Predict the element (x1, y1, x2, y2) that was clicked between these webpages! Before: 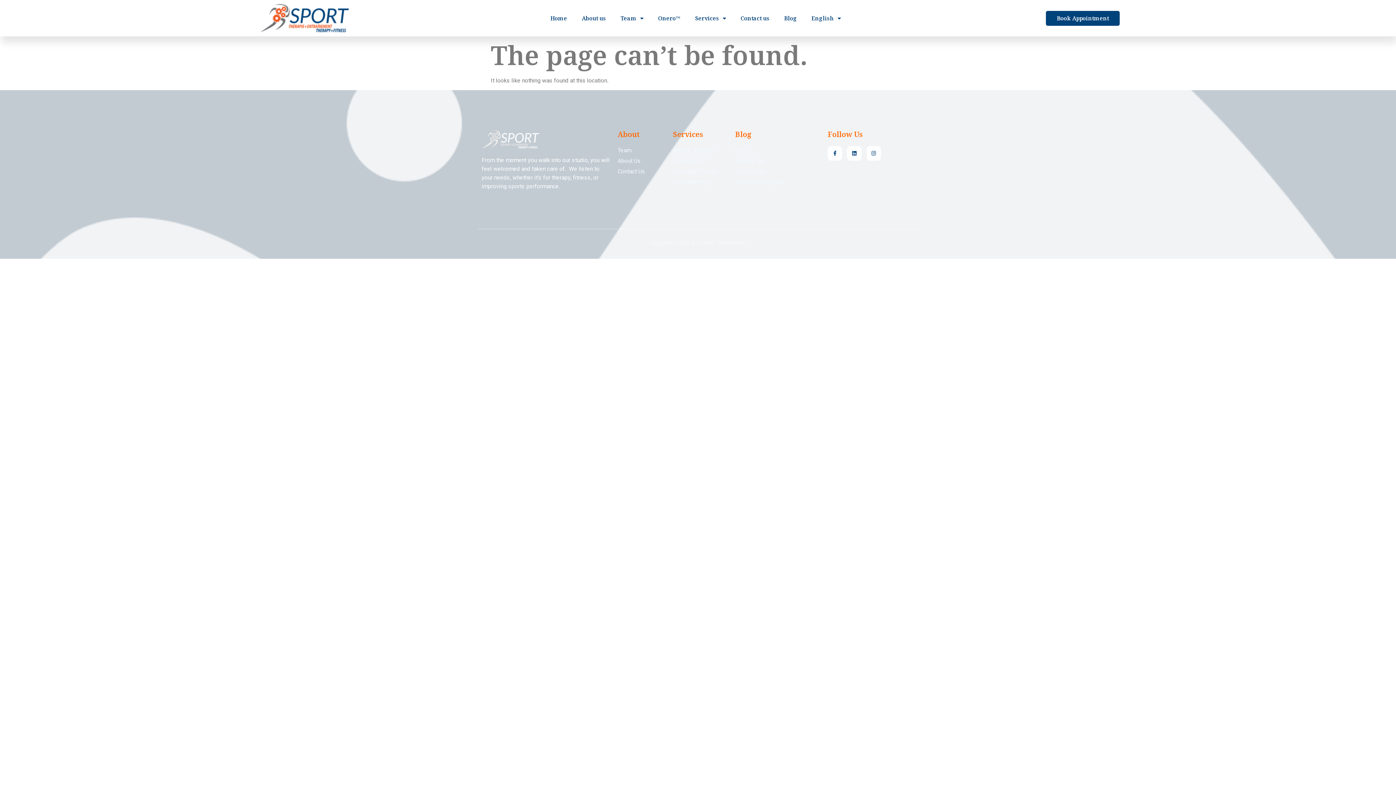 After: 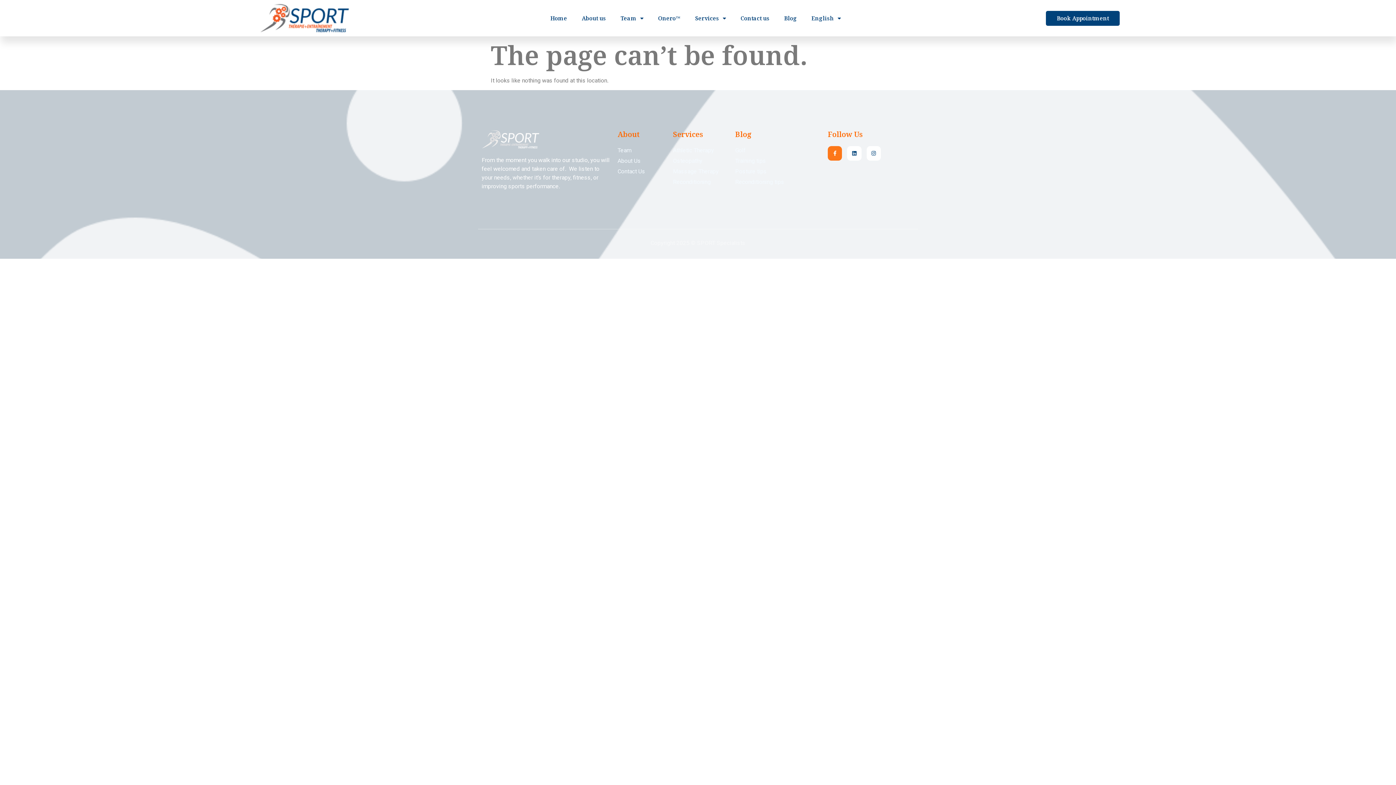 Action: label: Facebook-f bbox: (828, 146, 842, 160)